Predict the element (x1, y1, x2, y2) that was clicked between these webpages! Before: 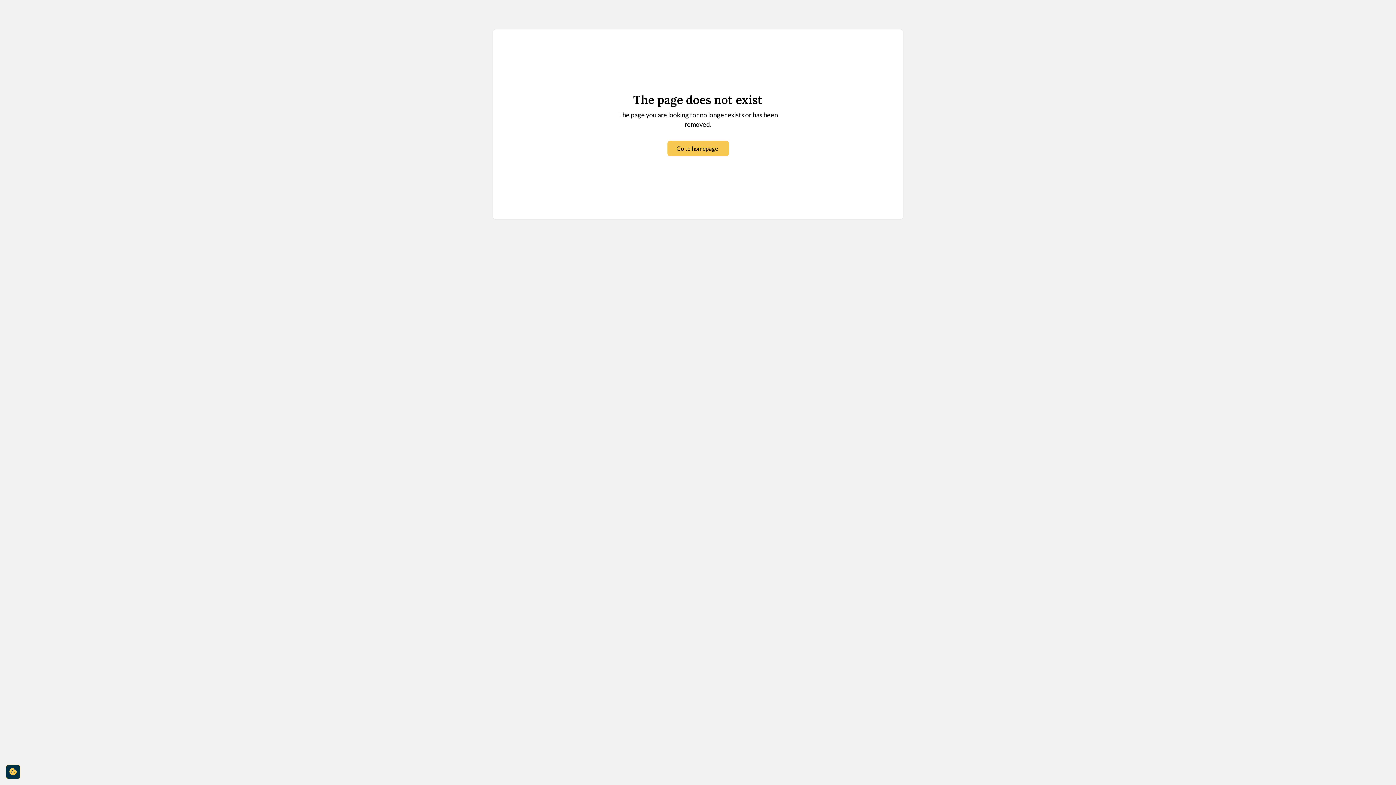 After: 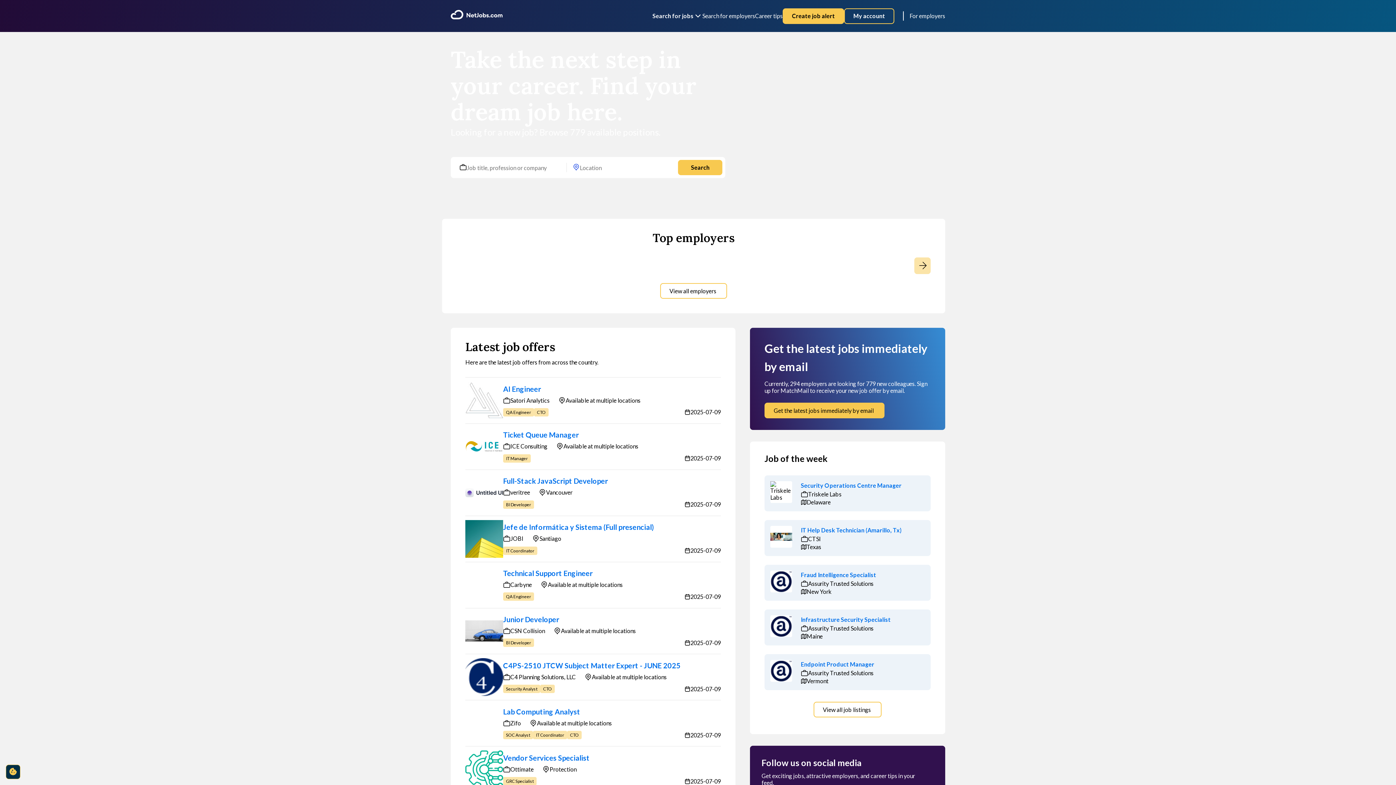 Action: bbox: (667, 140, 728, 156) label: Go to homepage